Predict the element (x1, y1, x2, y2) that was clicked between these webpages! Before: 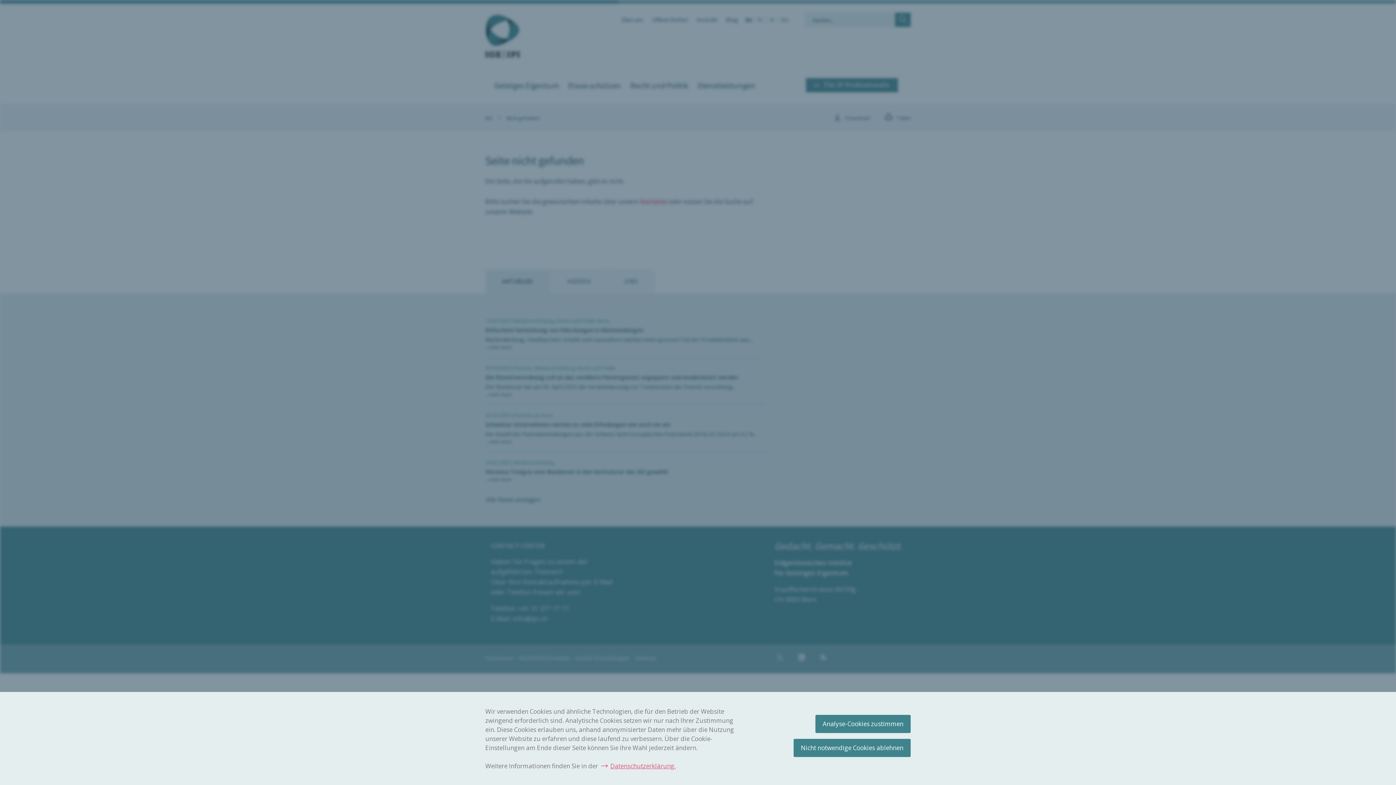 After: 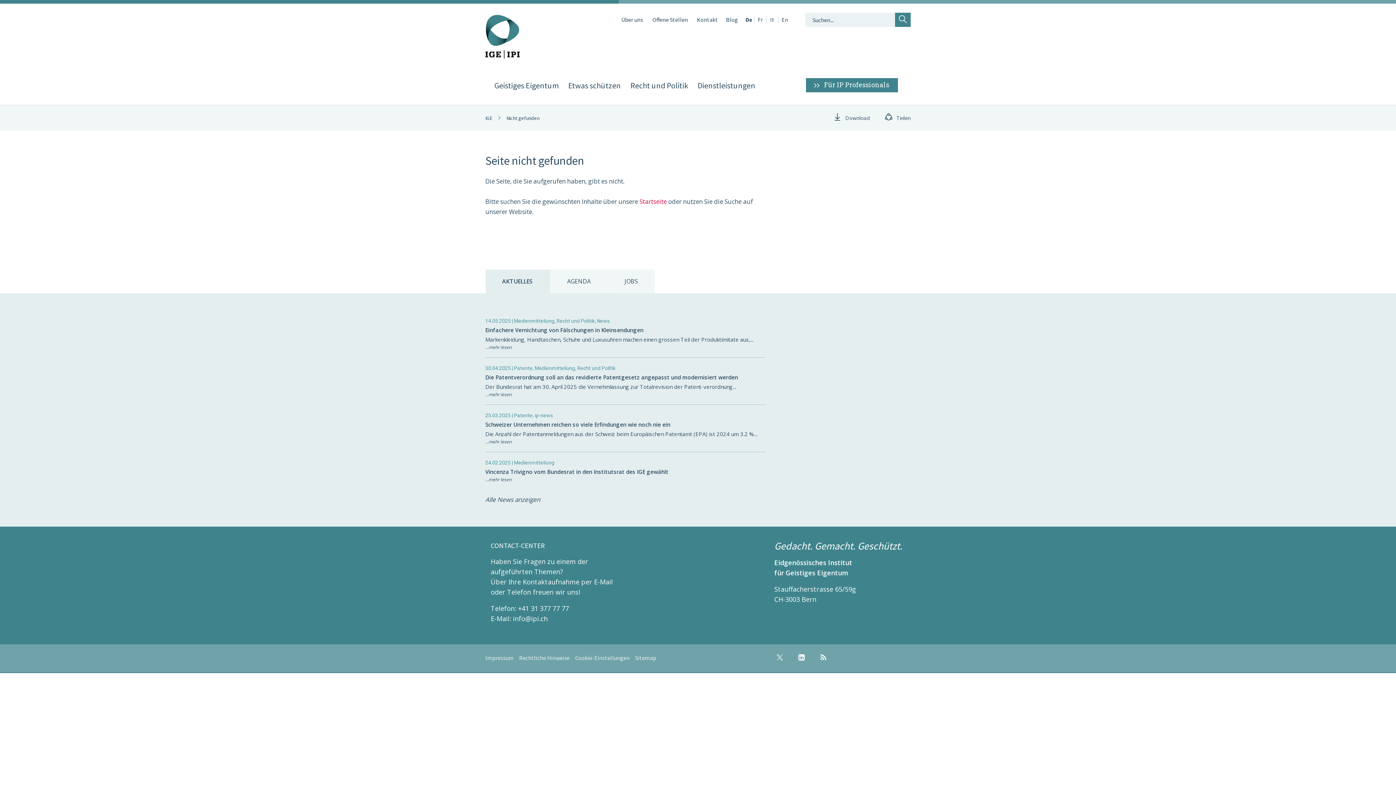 Action: label: Nicht notwendige Cookies ablehnen bbox: (793, 739, 910, 757)